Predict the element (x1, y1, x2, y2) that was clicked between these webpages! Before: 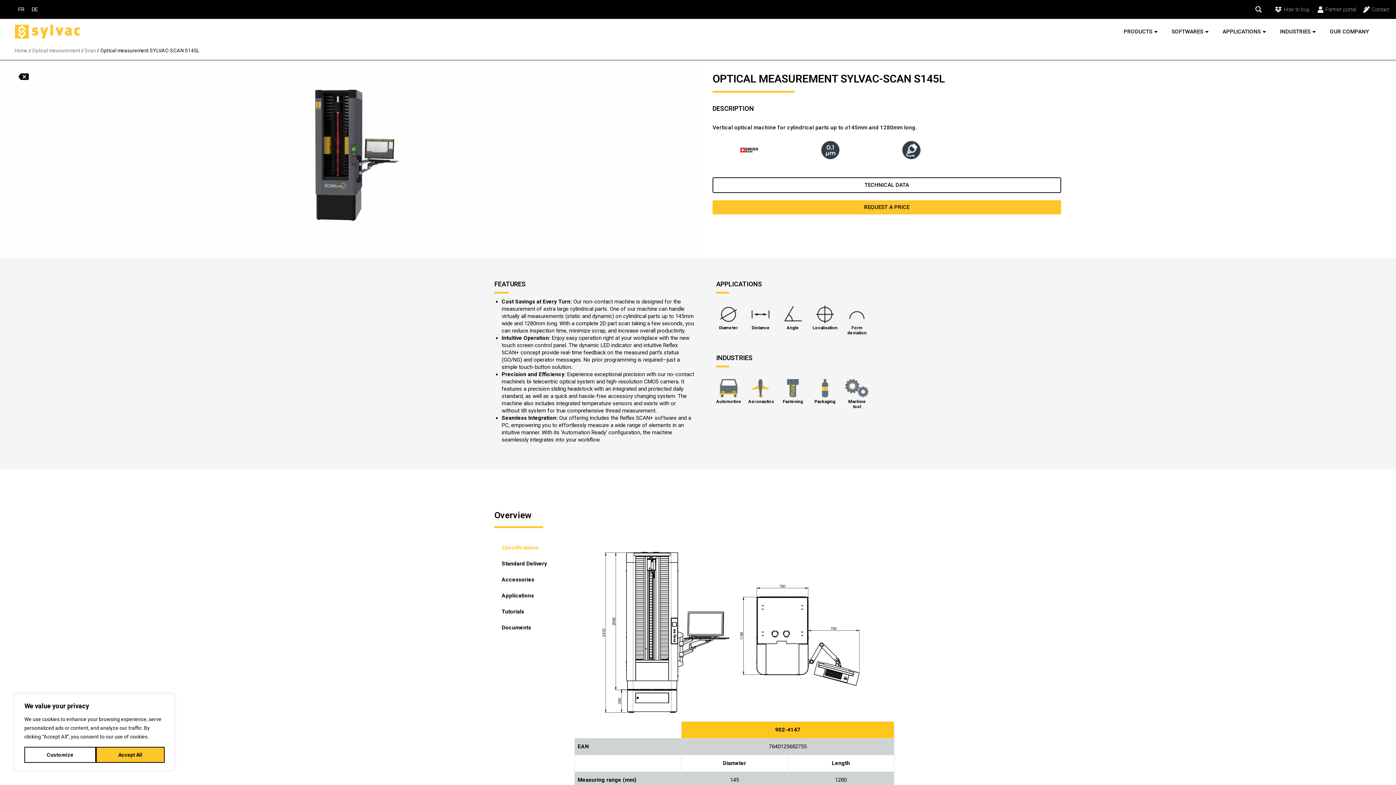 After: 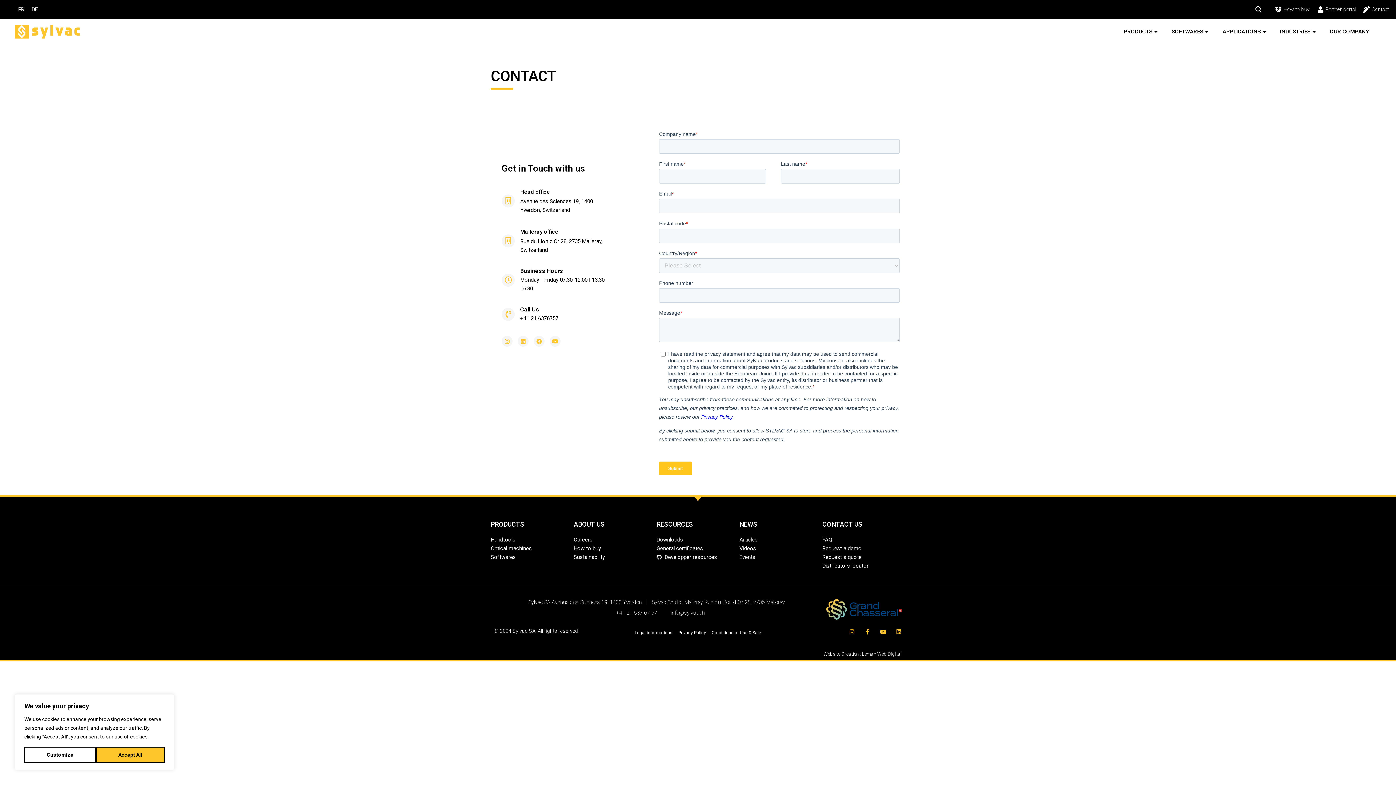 Action: label: Contact bbox: (1362, 5, 1389, 13)